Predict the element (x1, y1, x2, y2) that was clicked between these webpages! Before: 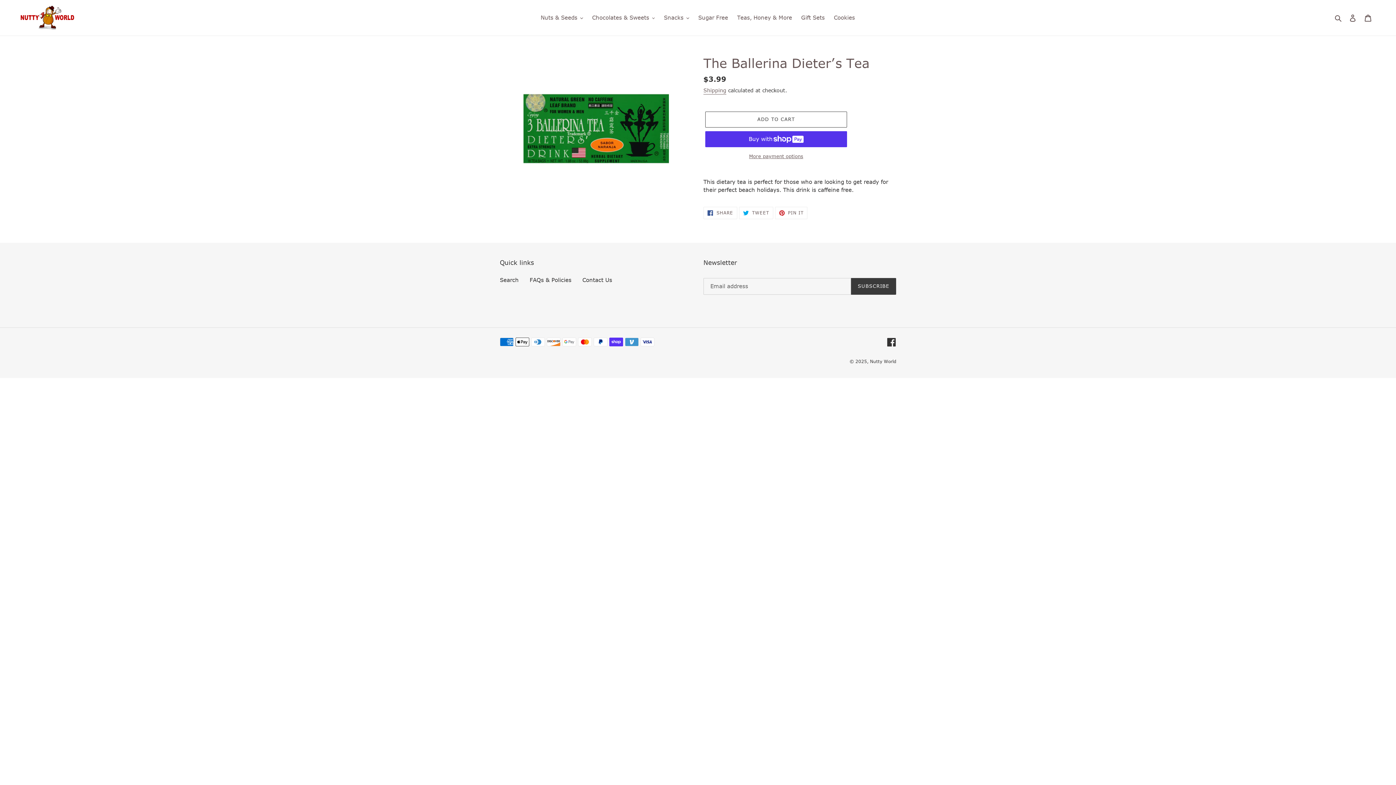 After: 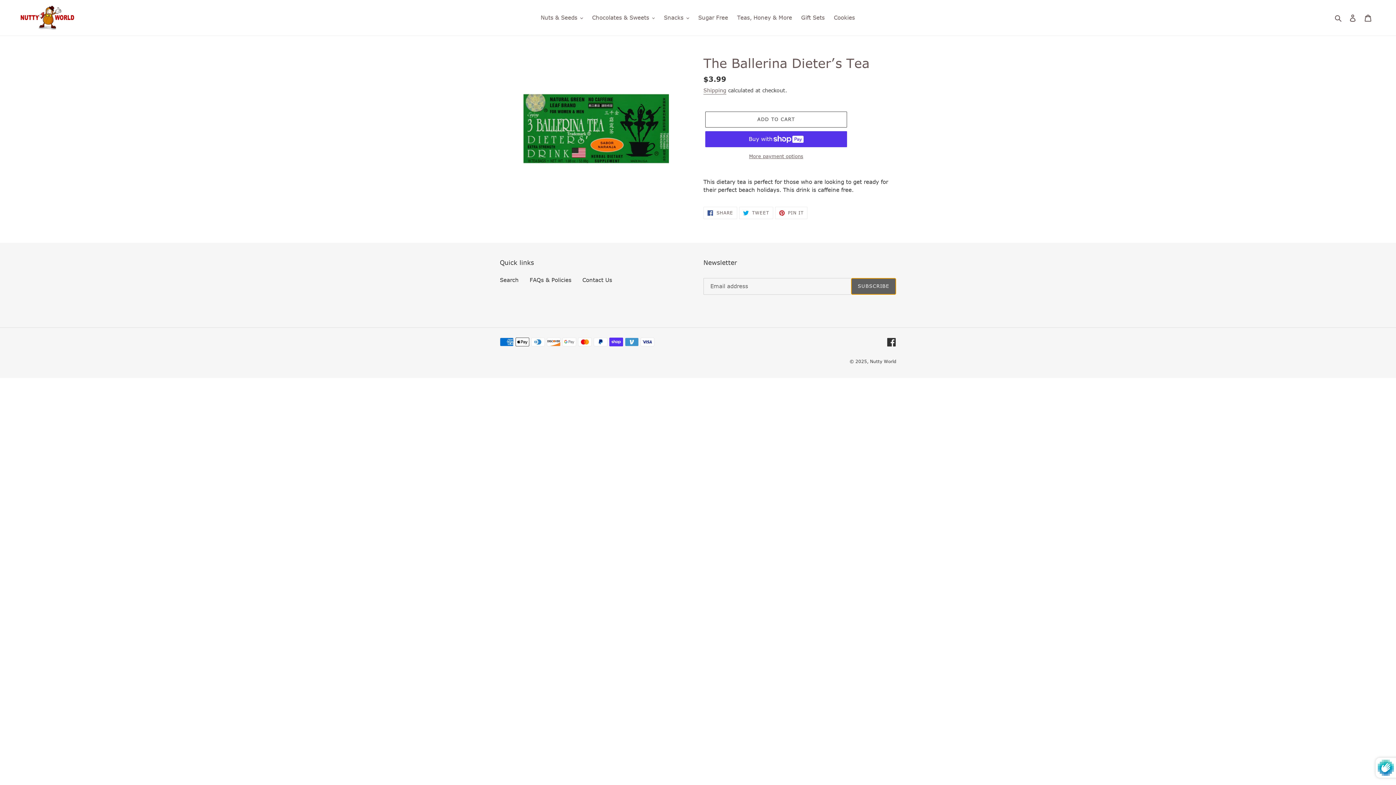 Action: bbox: (851, 278, 896, 294) label: SUBSCRIBE